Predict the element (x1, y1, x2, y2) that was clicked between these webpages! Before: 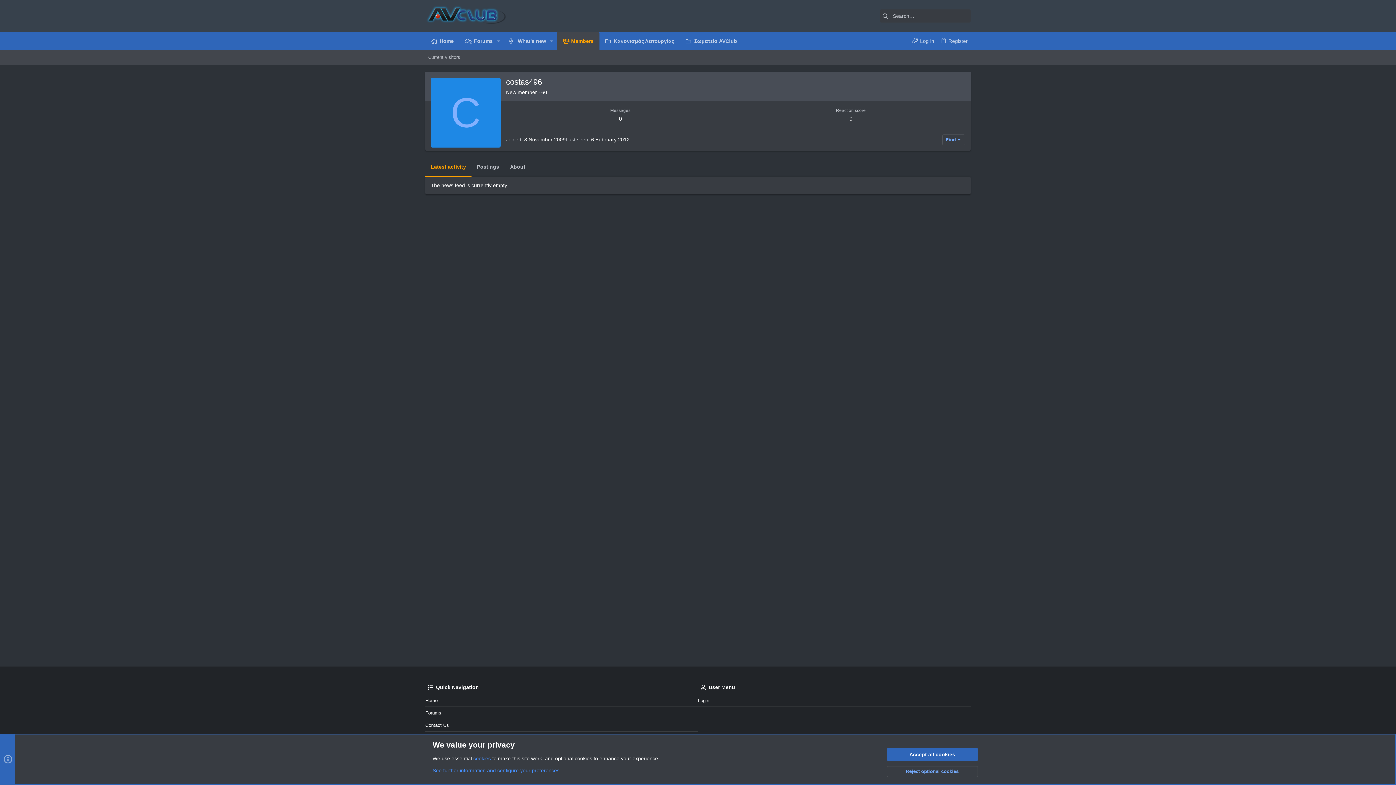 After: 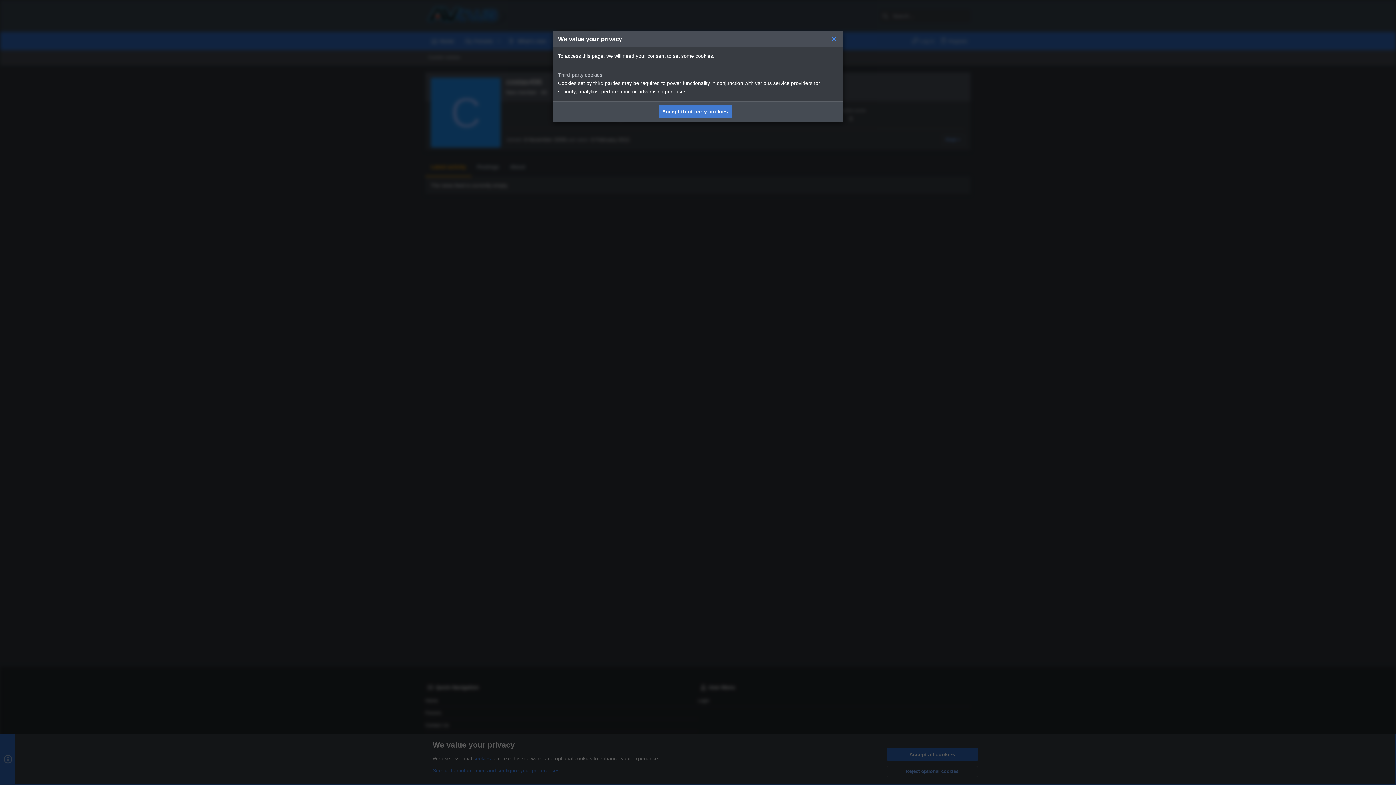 Action: bbox: (425, 719, 698, 732) label: Contact Us